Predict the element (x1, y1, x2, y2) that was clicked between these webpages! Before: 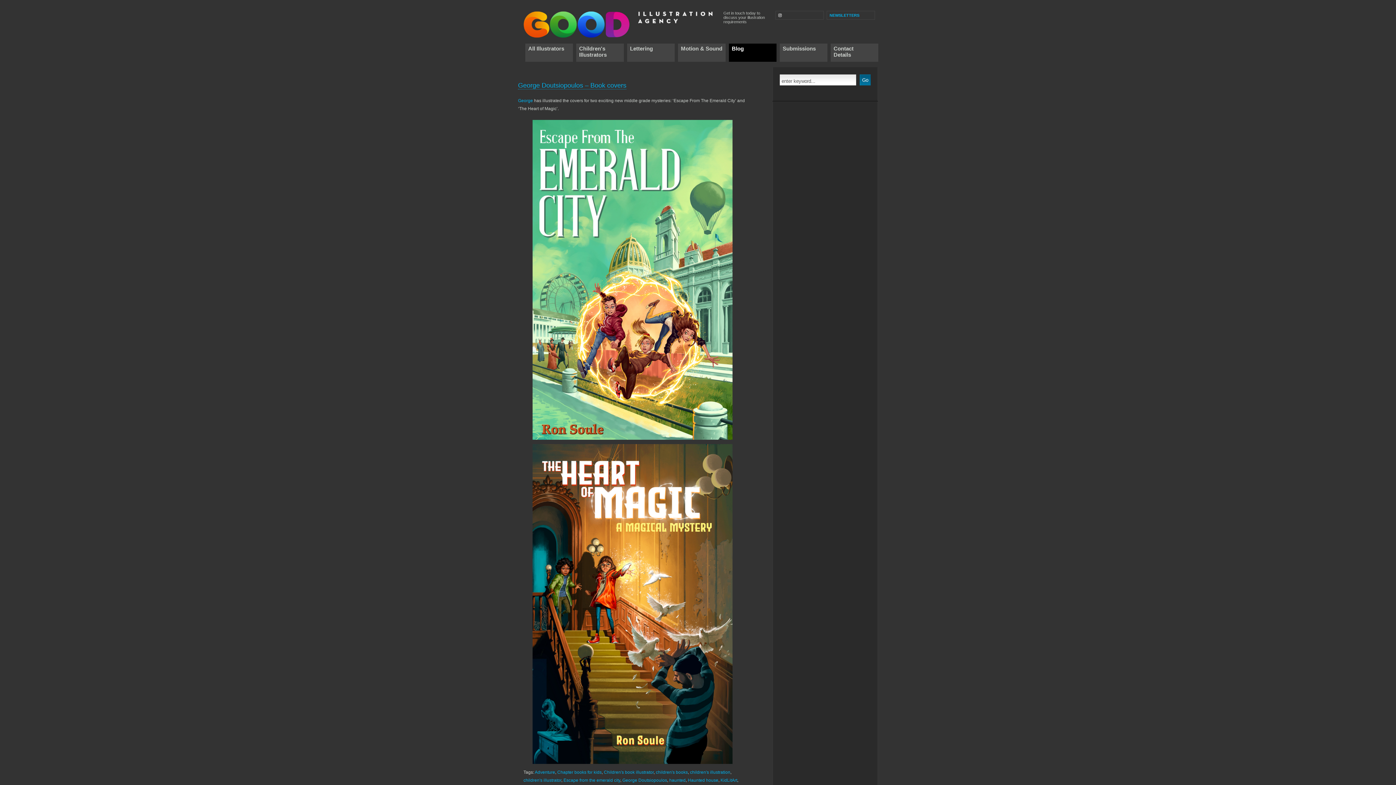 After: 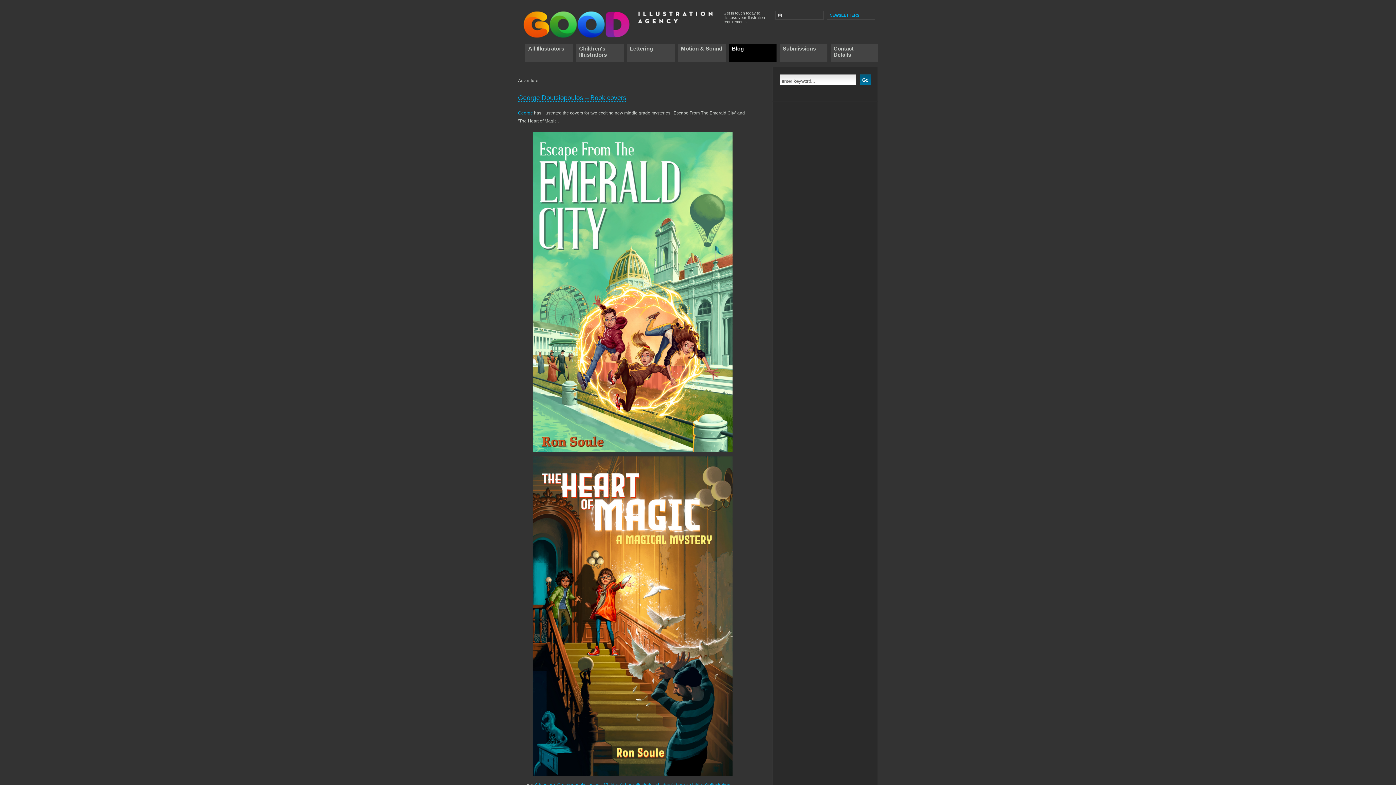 Action: bbox: (534, 770, 555, 775) label: Adventure